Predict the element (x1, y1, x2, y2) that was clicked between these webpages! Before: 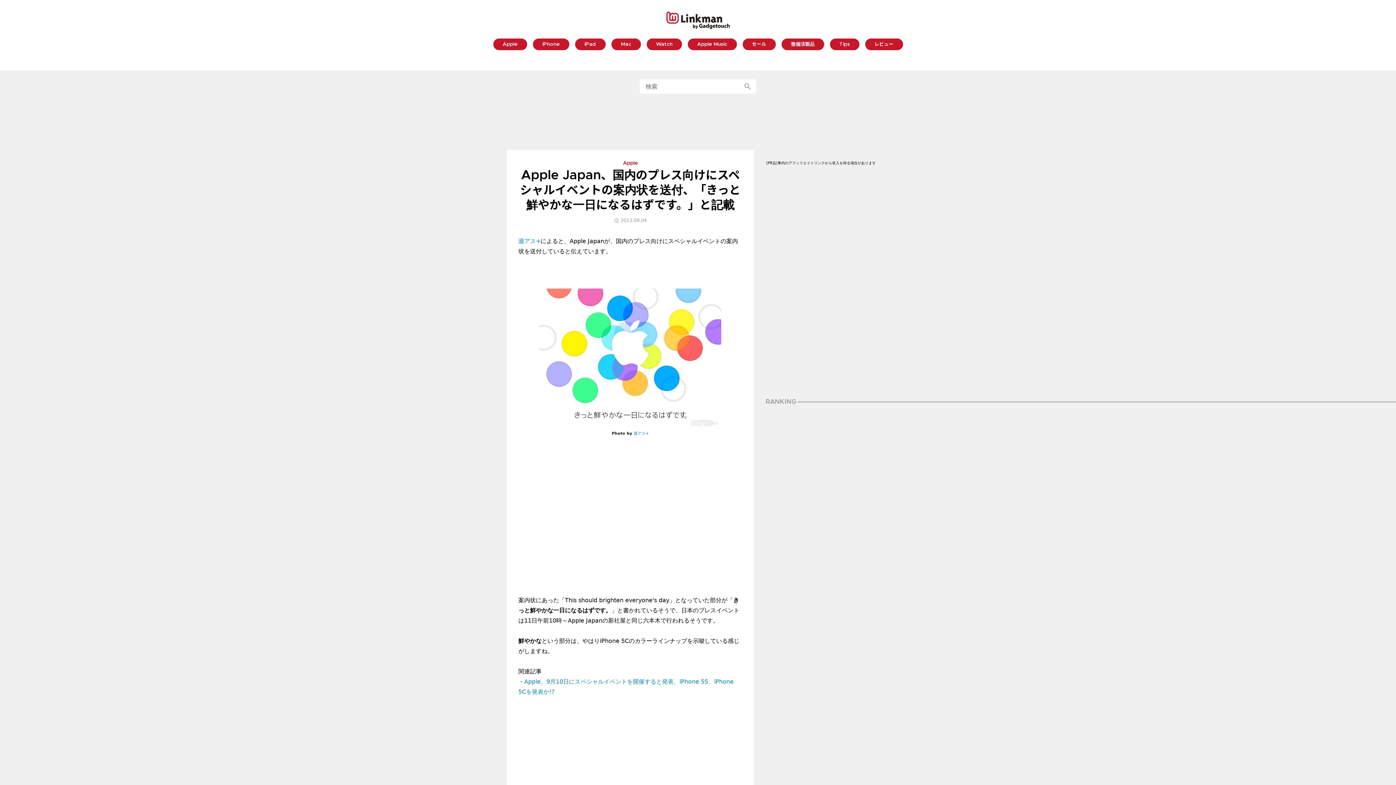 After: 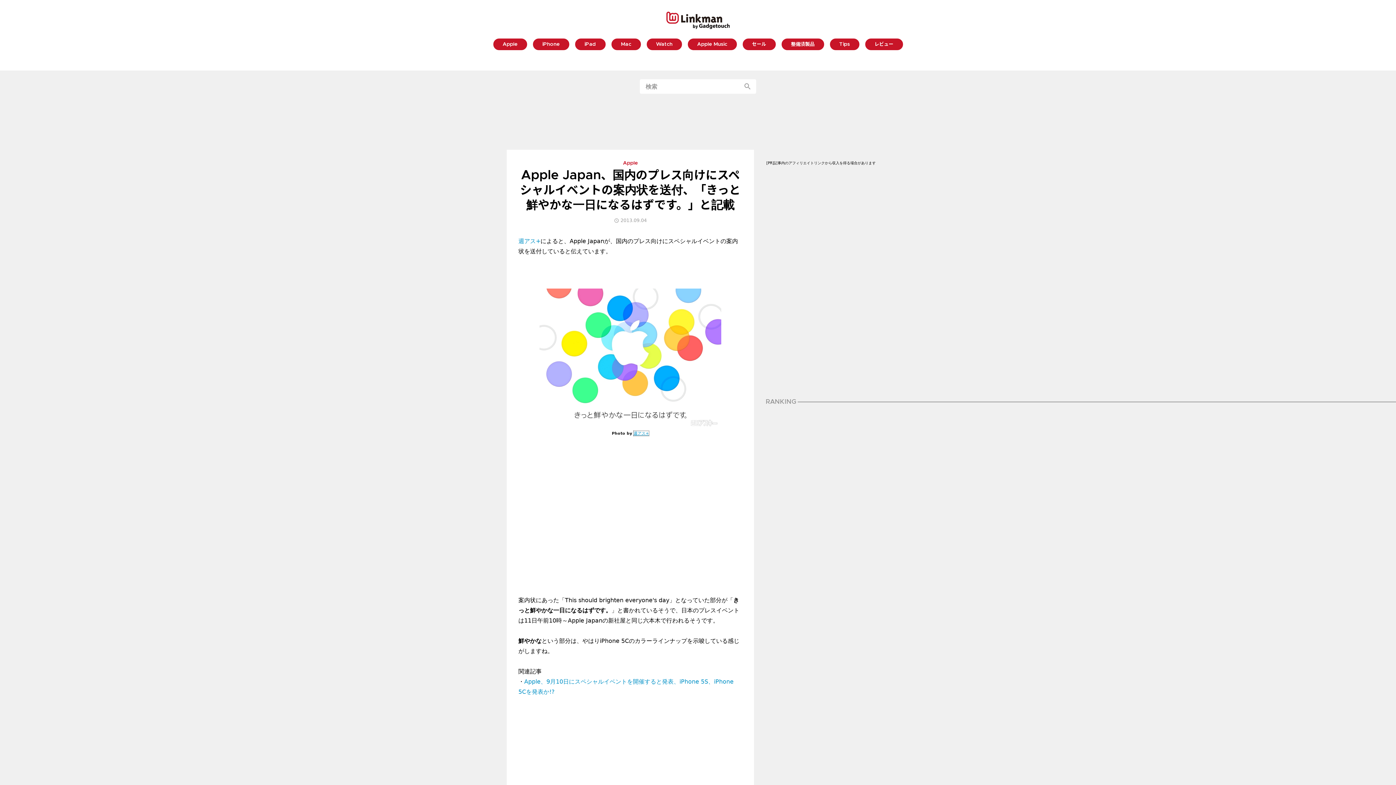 Action: bbox: (633, 431, 649, 436) label: 週アス+